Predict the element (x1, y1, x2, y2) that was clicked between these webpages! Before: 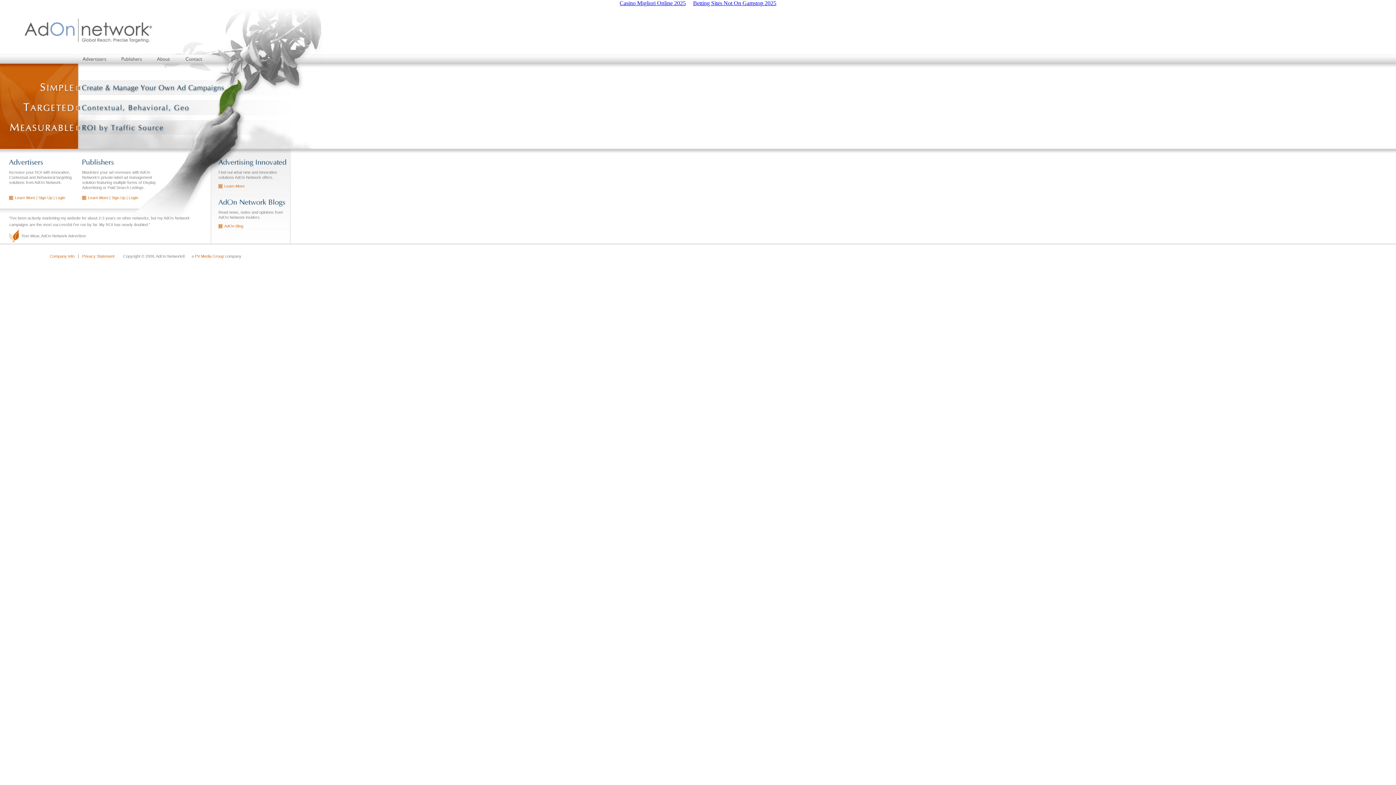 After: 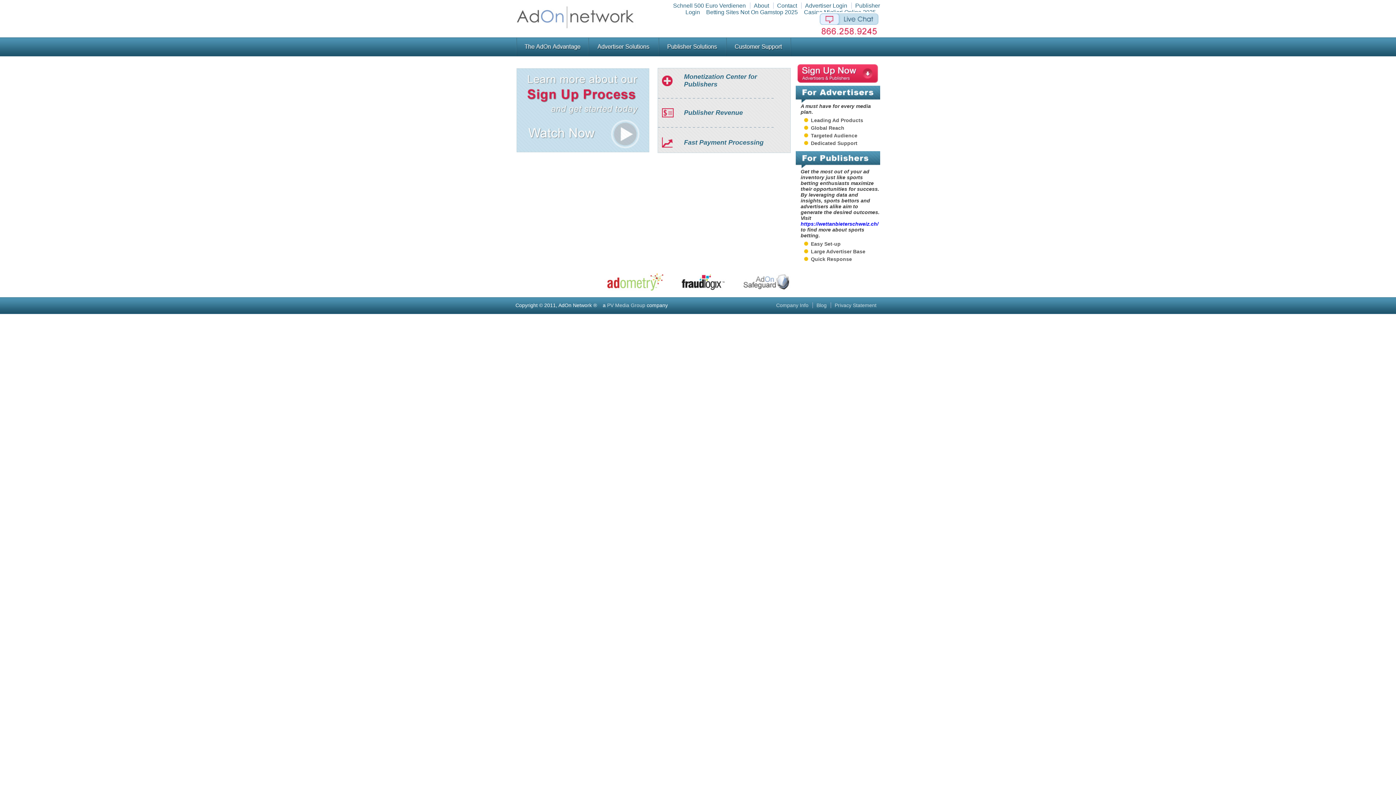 Action: bbox: (154, 60, 172, 64)